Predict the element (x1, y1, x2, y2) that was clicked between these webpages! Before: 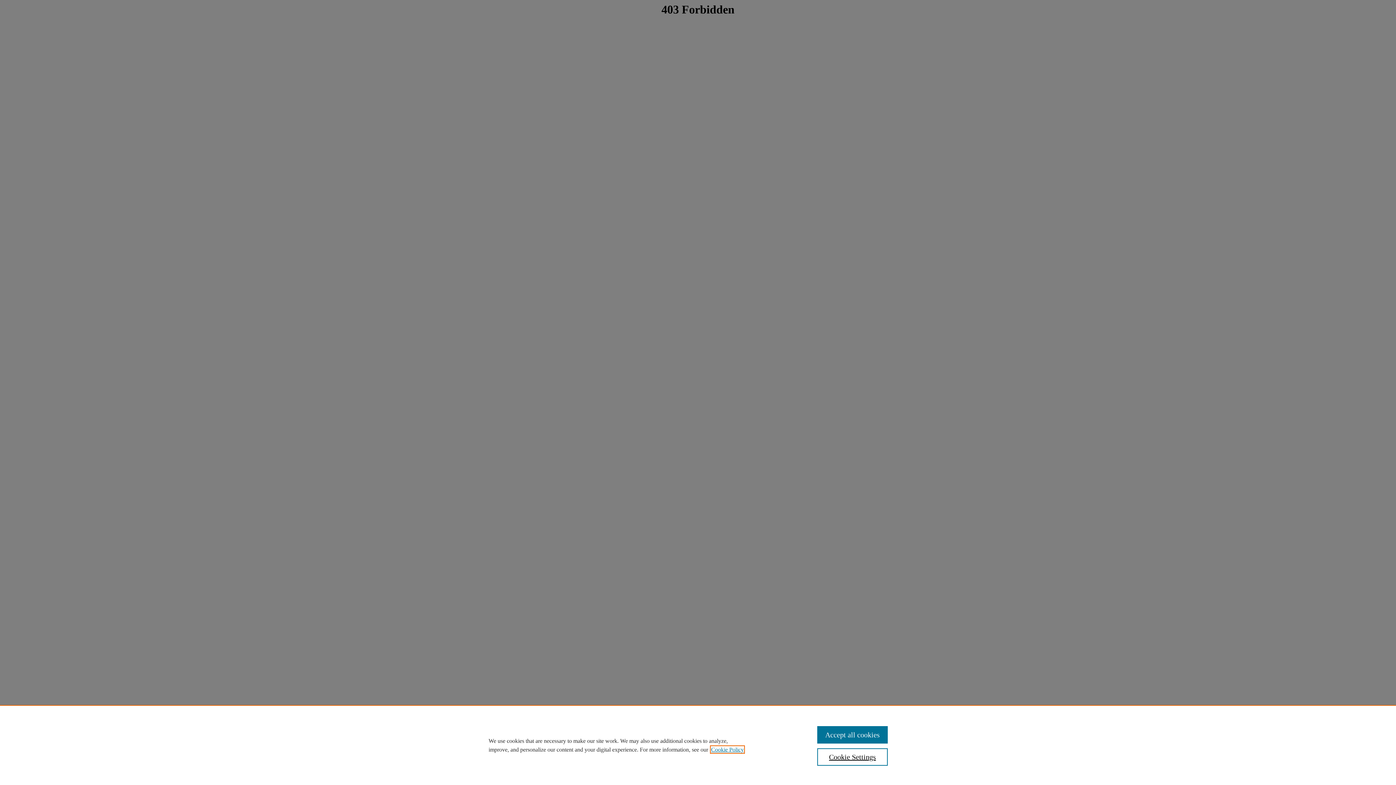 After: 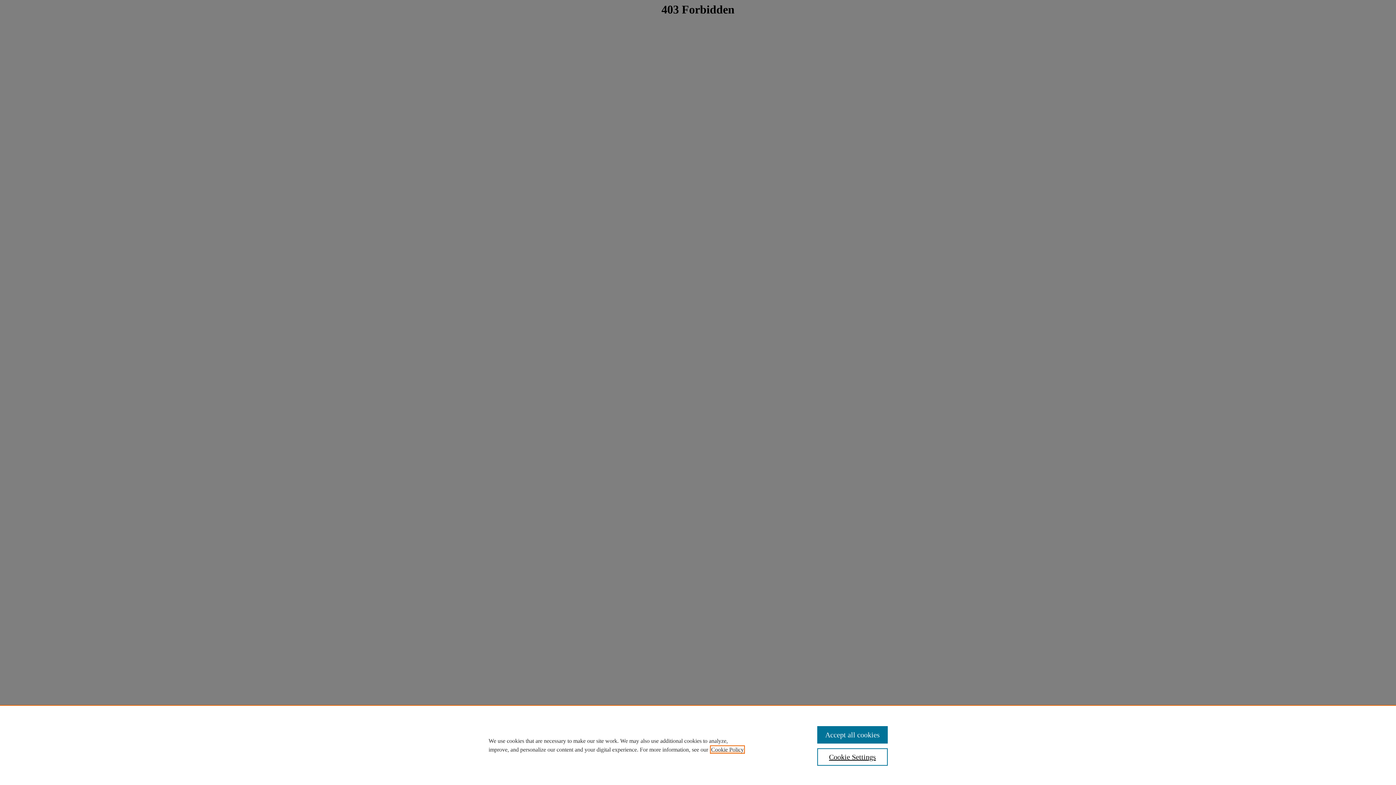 Action: label: , opens in a new tab bbox: (711, 746, 744, 753)